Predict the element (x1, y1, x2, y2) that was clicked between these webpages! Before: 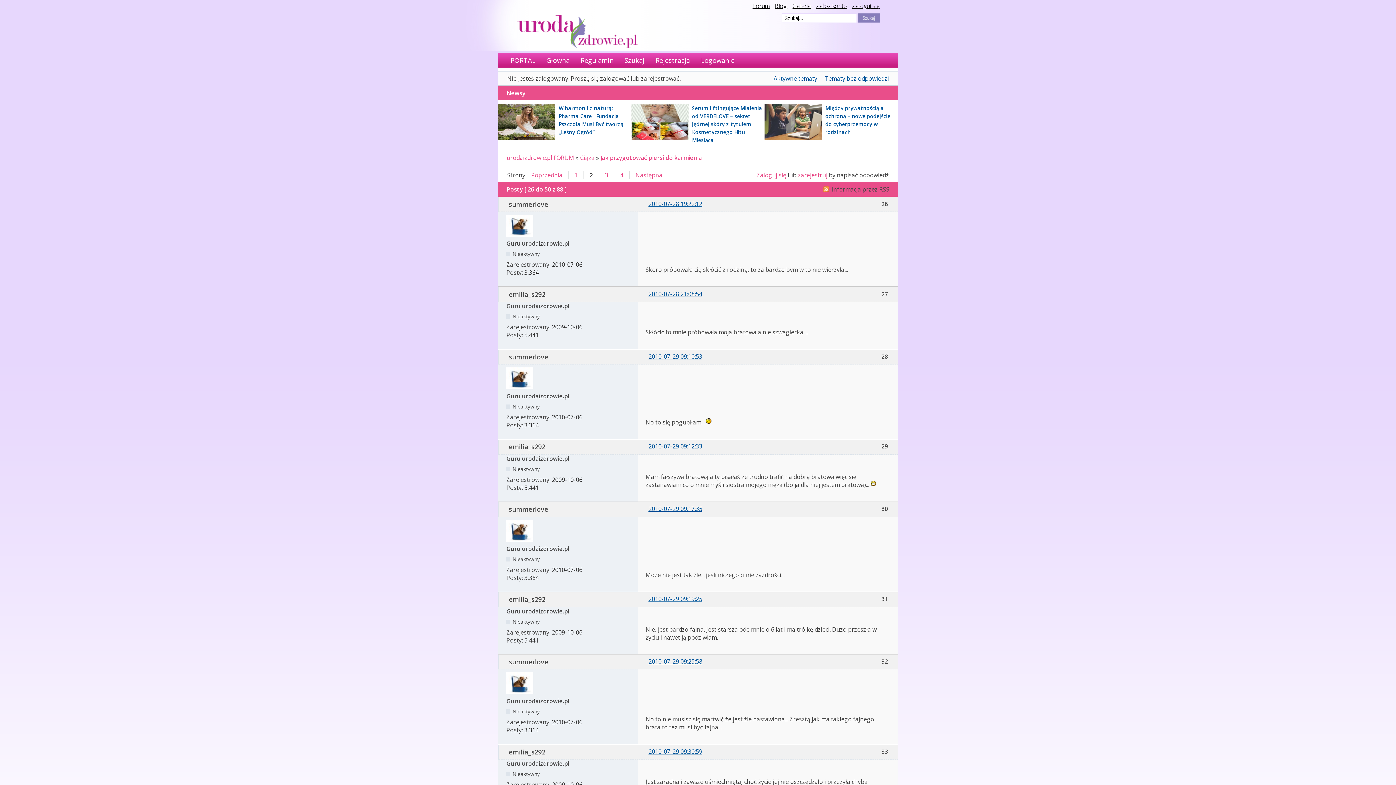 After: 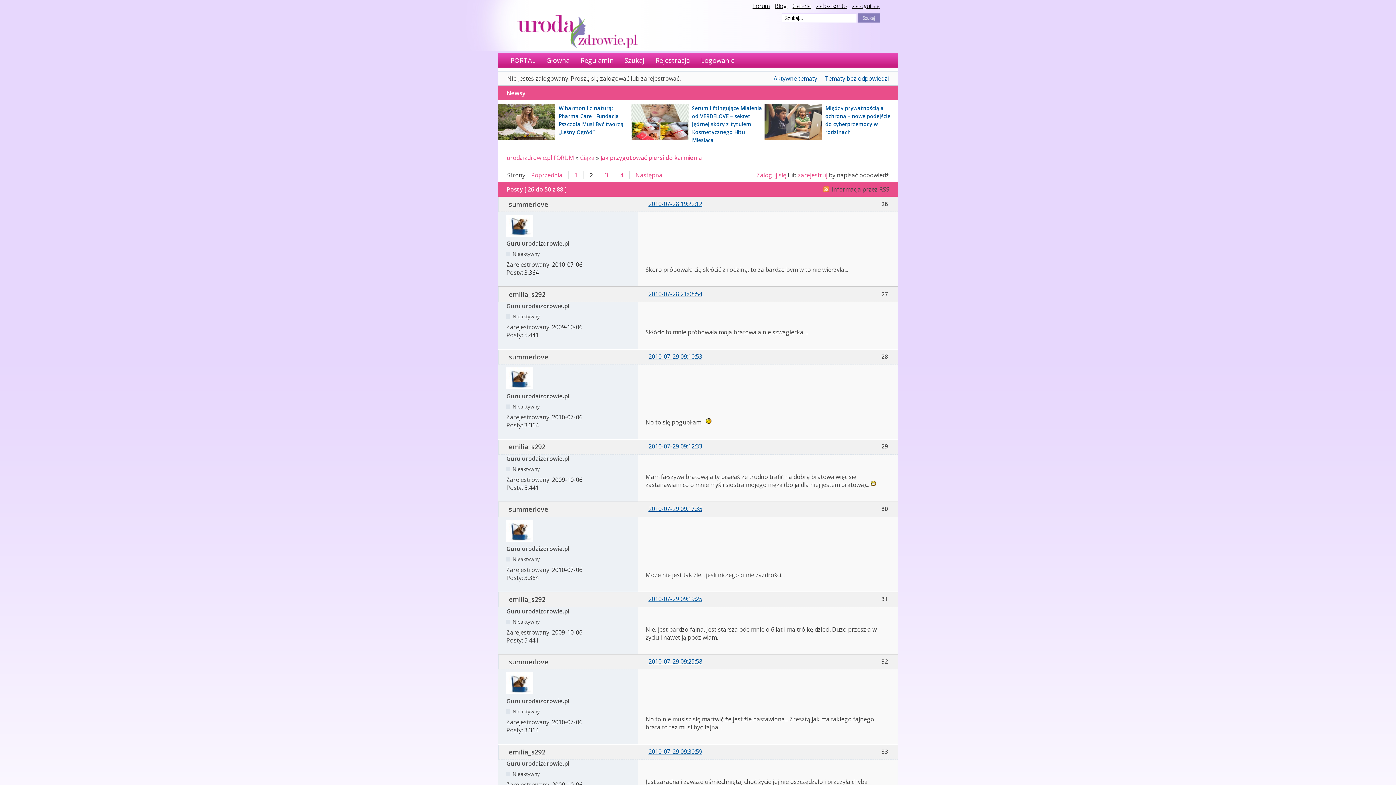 Action: bbox: (764, 134, 821, 142)